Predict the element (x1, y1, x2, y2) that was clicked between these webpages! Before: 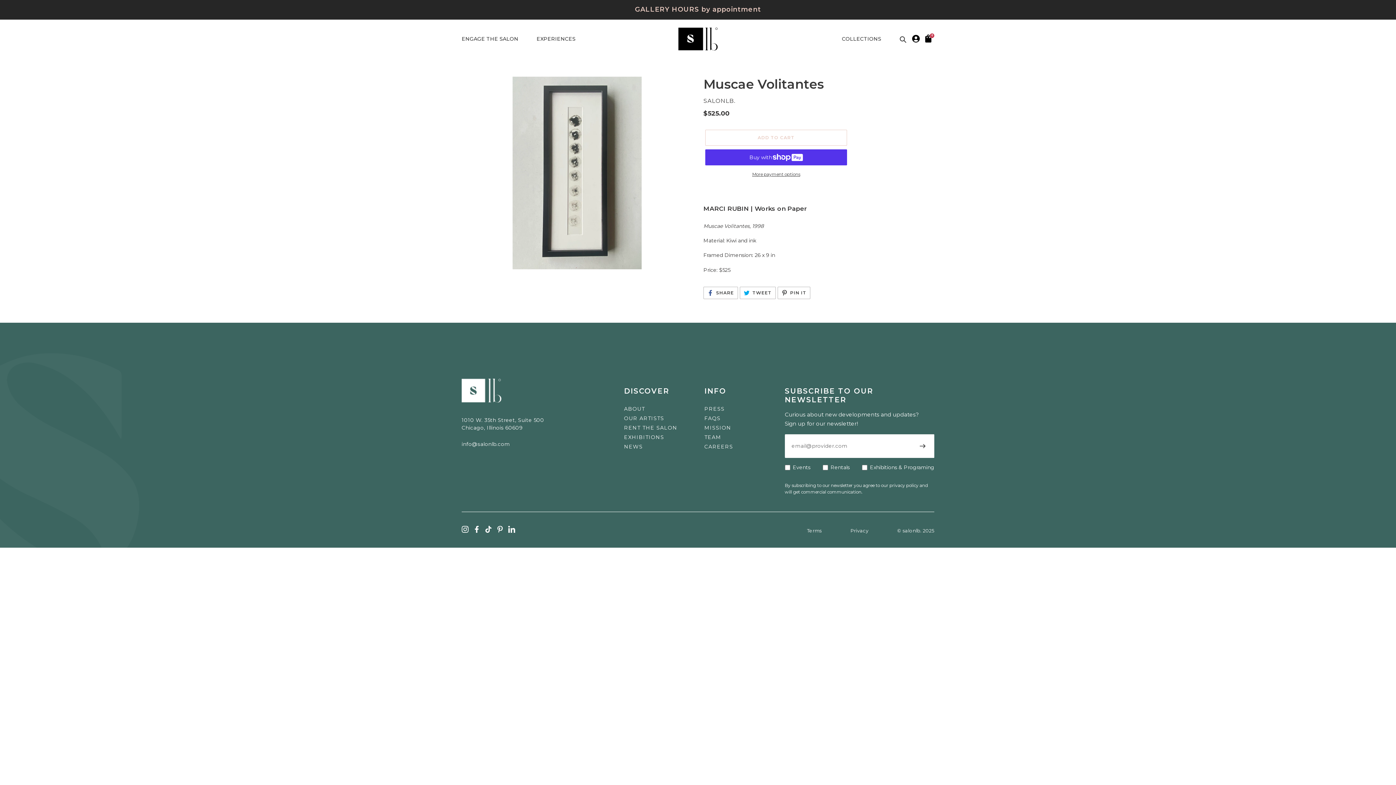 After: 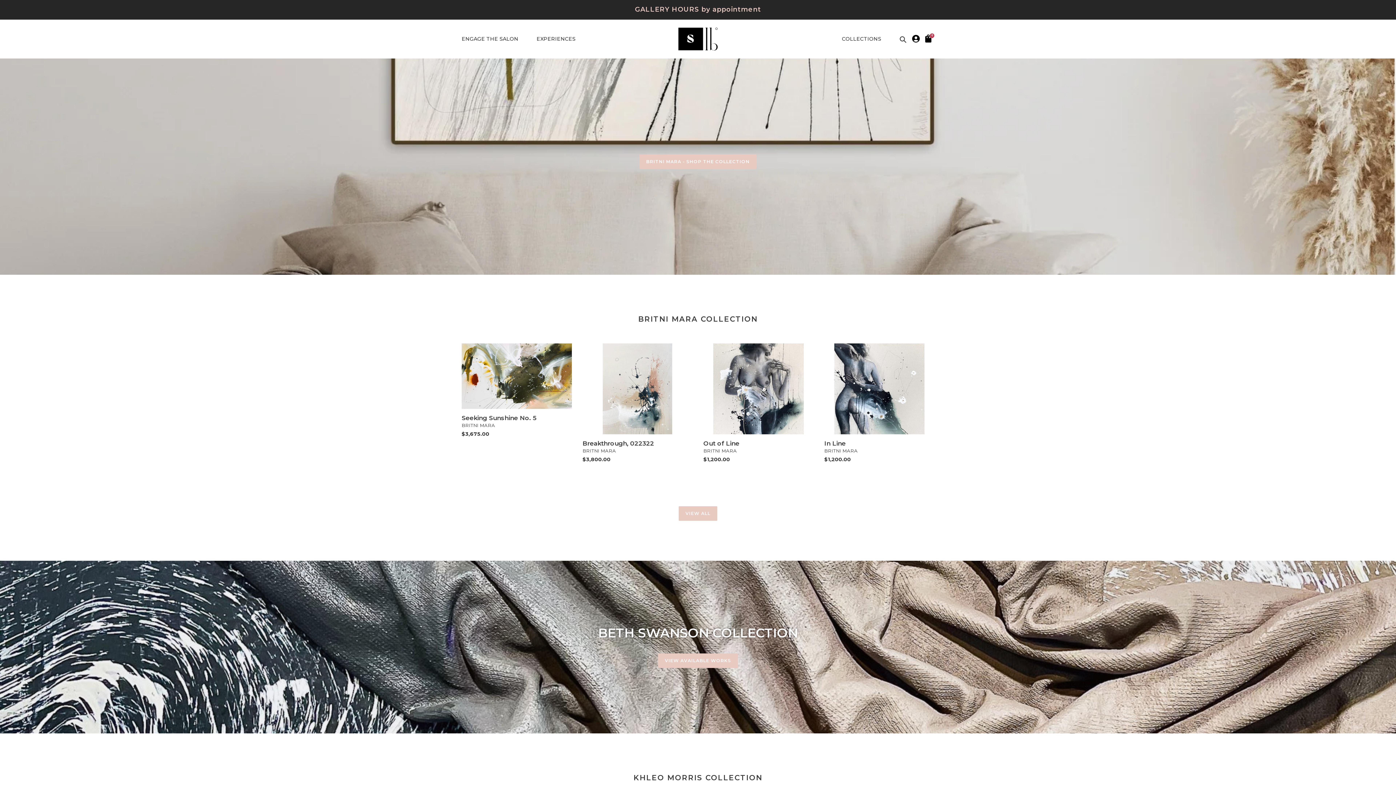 Action: bbox: (624, 415, 664, 421) label: OUR ARTISTS